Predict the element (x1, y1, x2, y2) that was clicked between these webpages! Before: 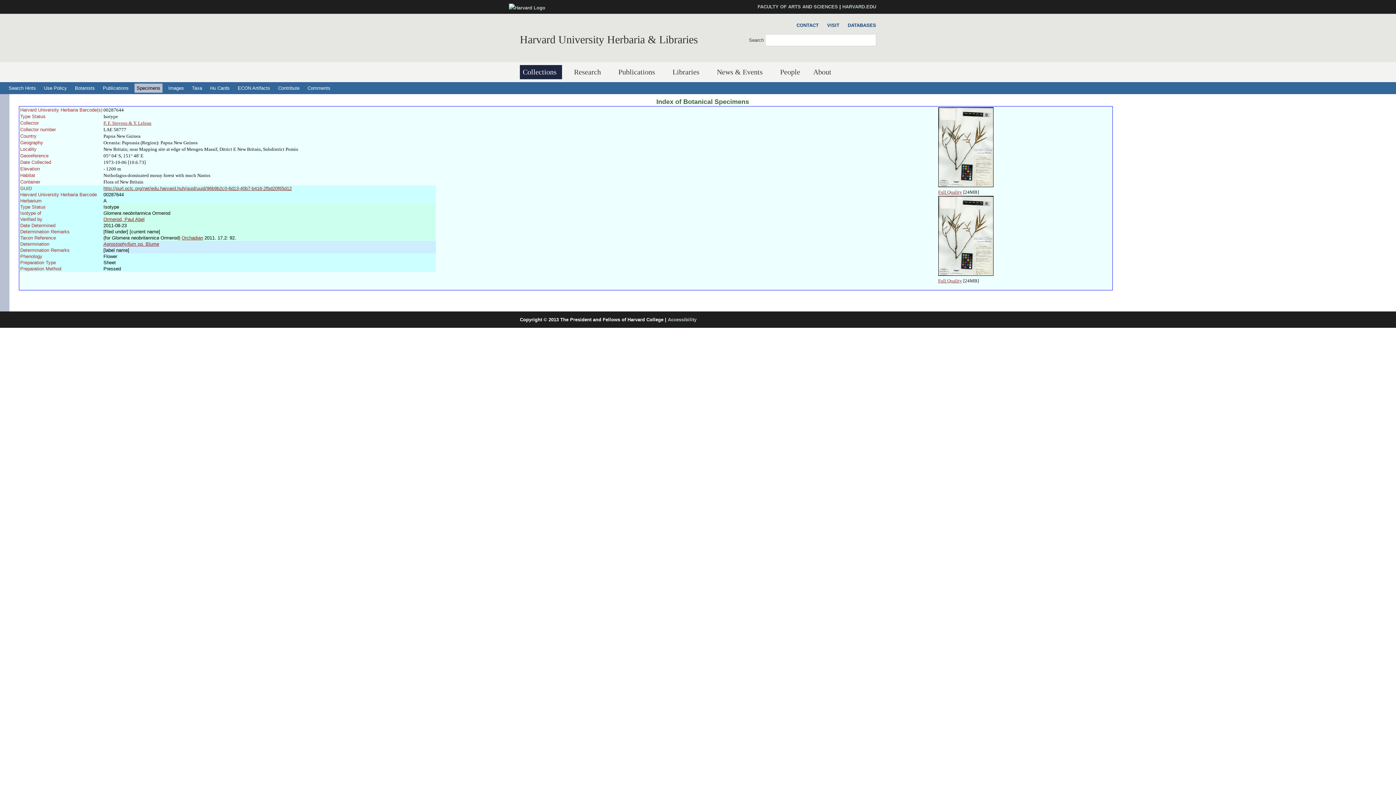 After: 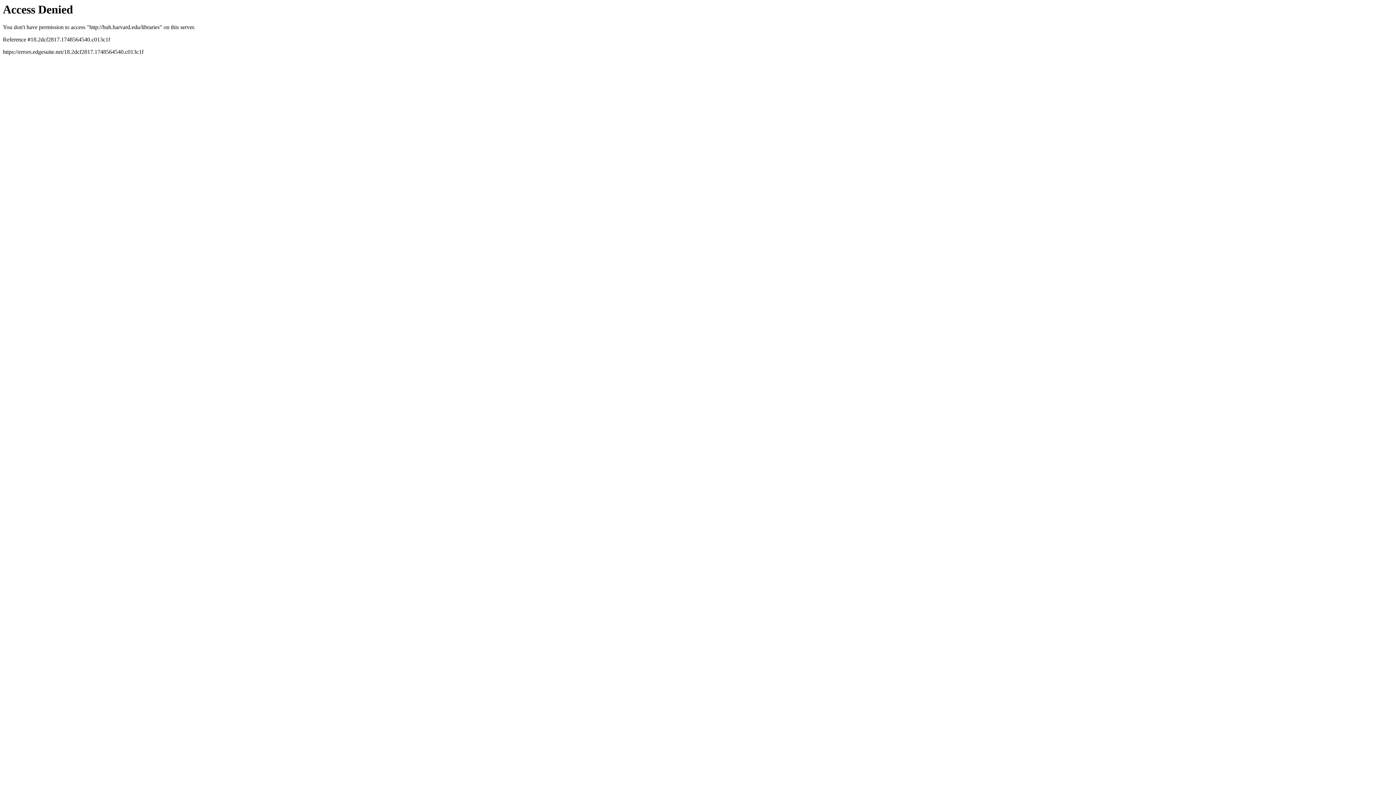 Action: label: Libraries bbox: (669, 65, 705, 79)